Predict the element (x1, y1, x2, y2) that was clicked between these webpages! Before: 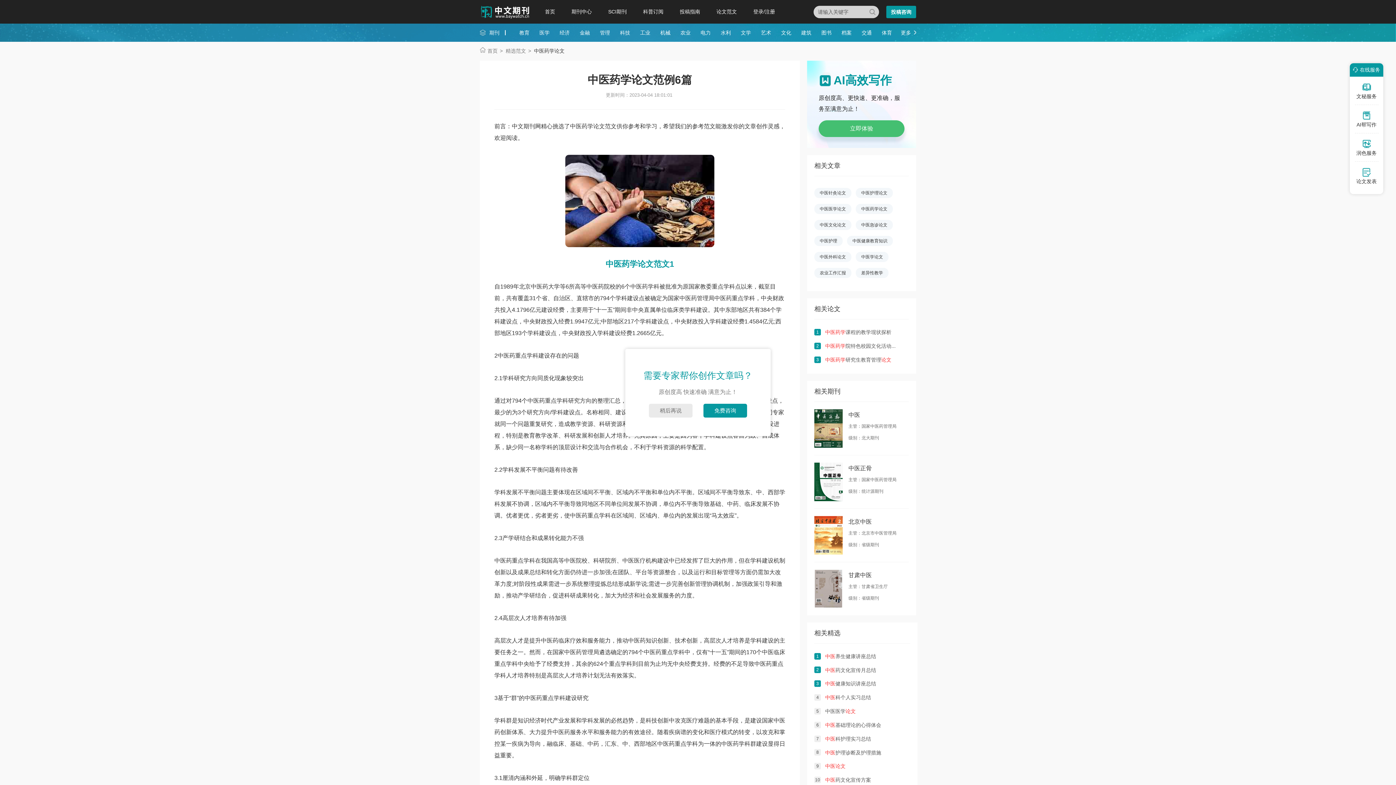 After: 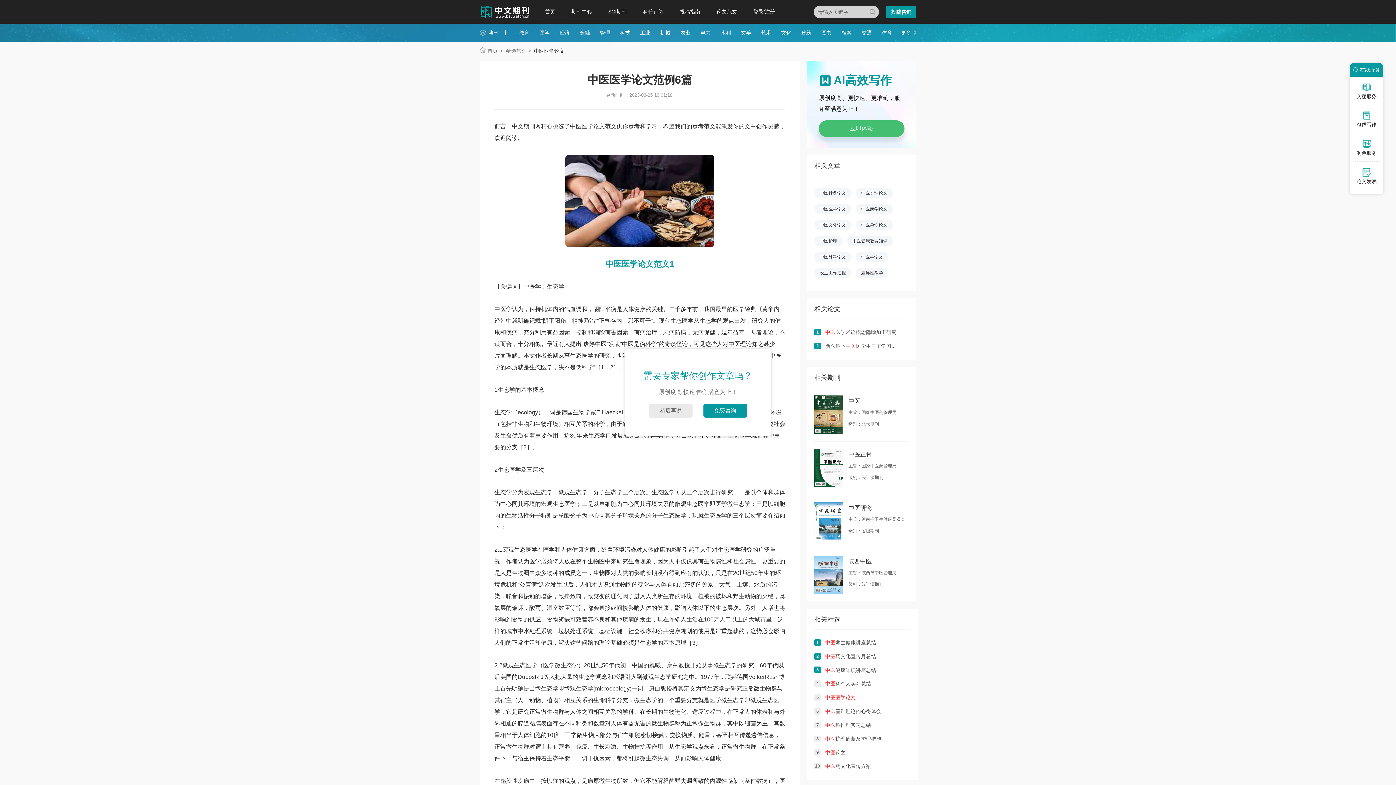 Action: bbox: (825, 708, 856, 714) label: 中医医学论文